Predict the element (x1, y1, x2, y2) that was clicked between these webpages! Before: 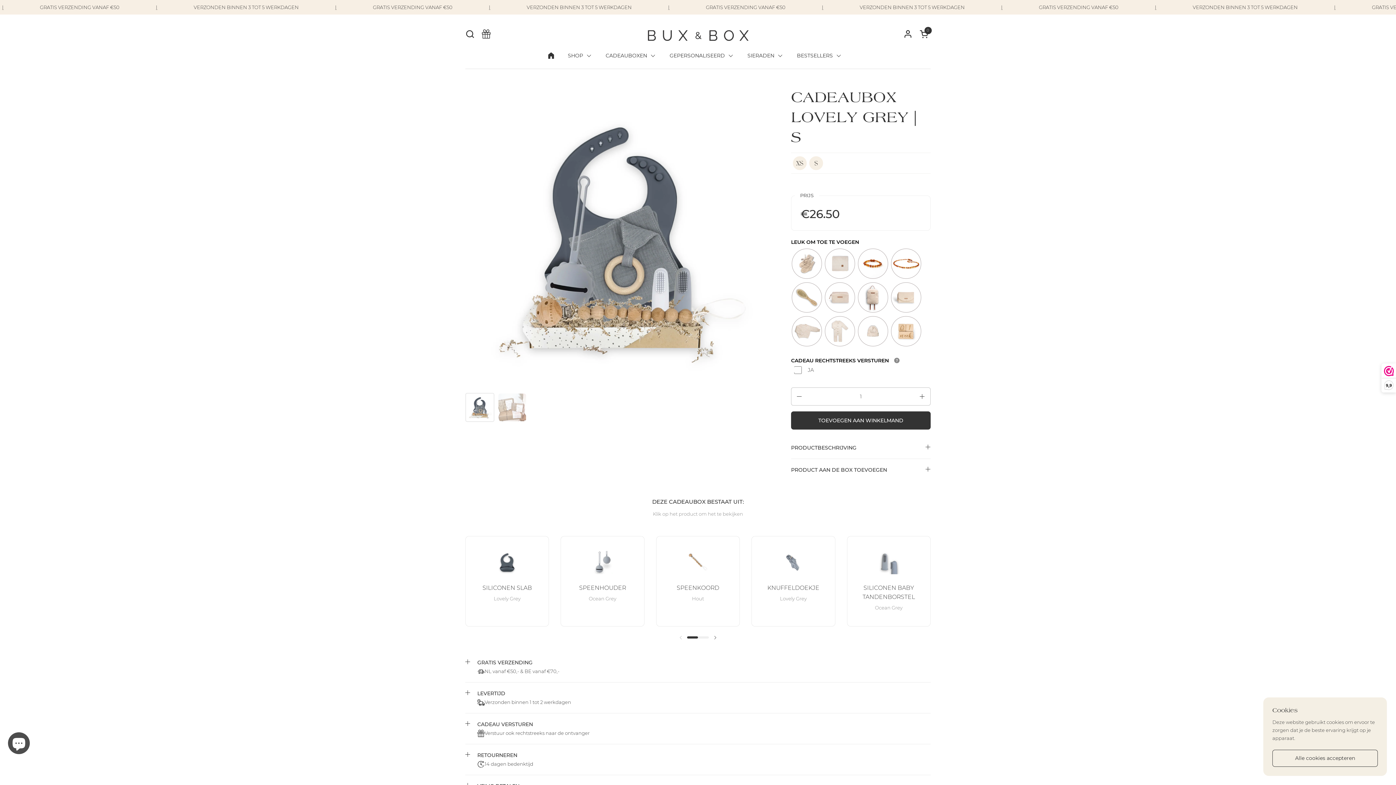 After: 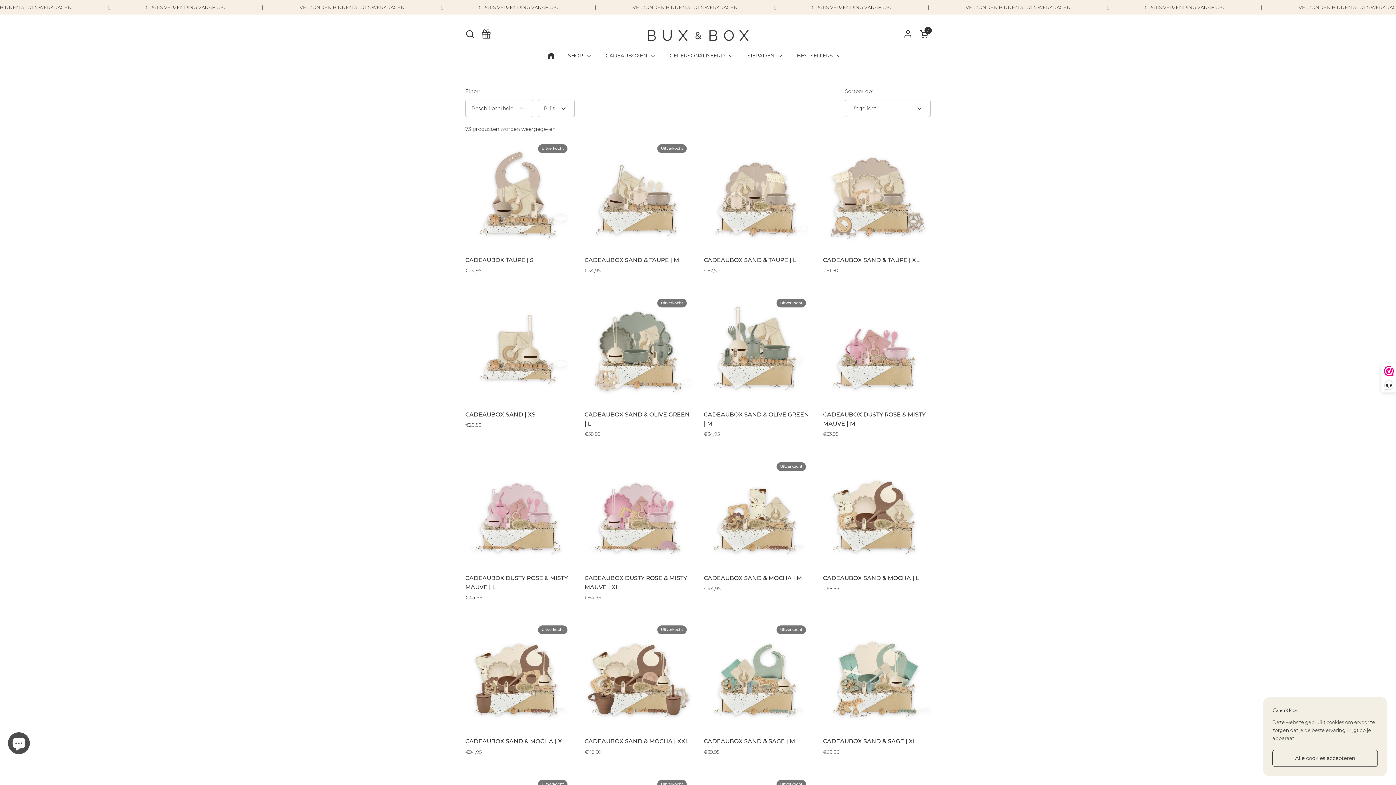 Action: bbox: (481, 29, 490, 38)